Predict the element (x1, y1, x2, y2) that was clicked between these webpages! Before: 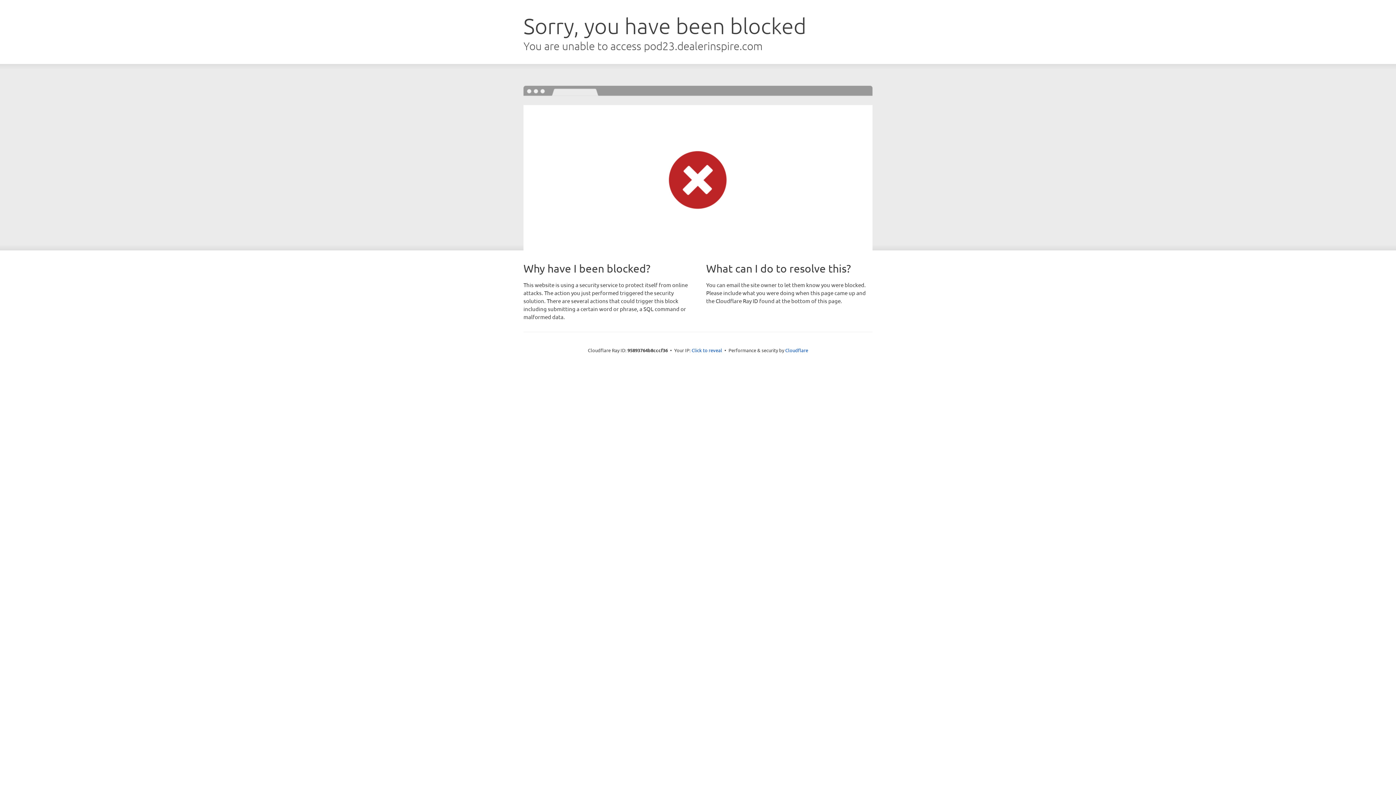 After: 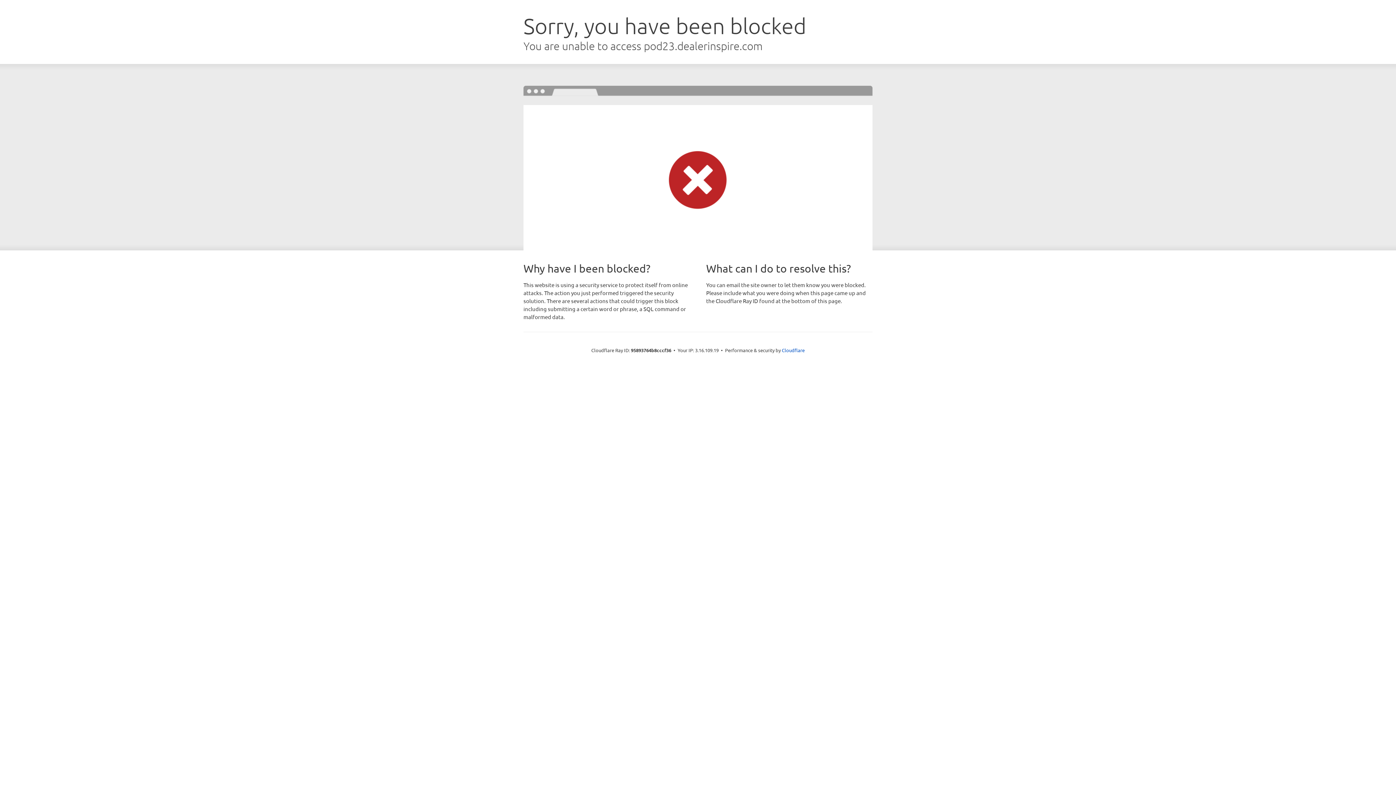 Action: bbox: (691, 346, 722, 353) label: Click to reveal